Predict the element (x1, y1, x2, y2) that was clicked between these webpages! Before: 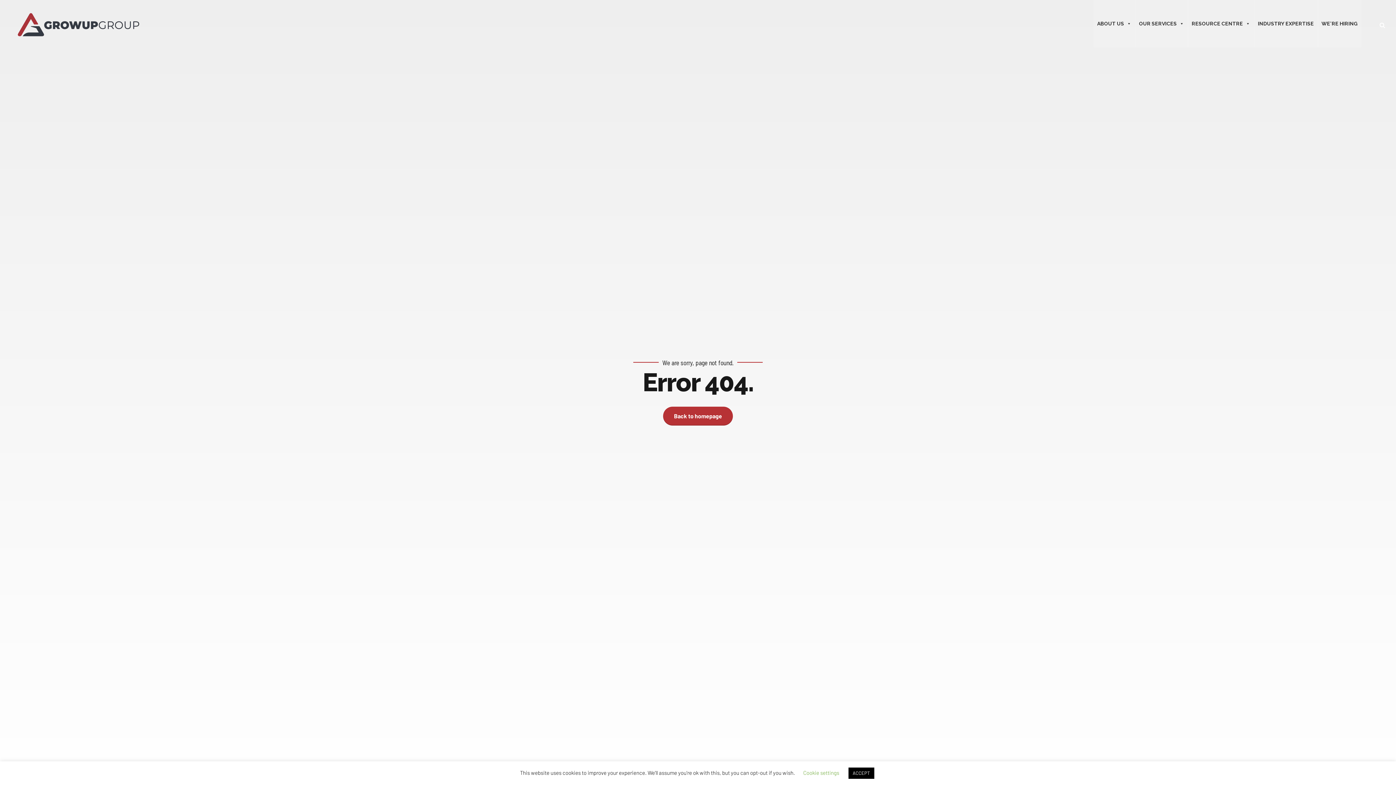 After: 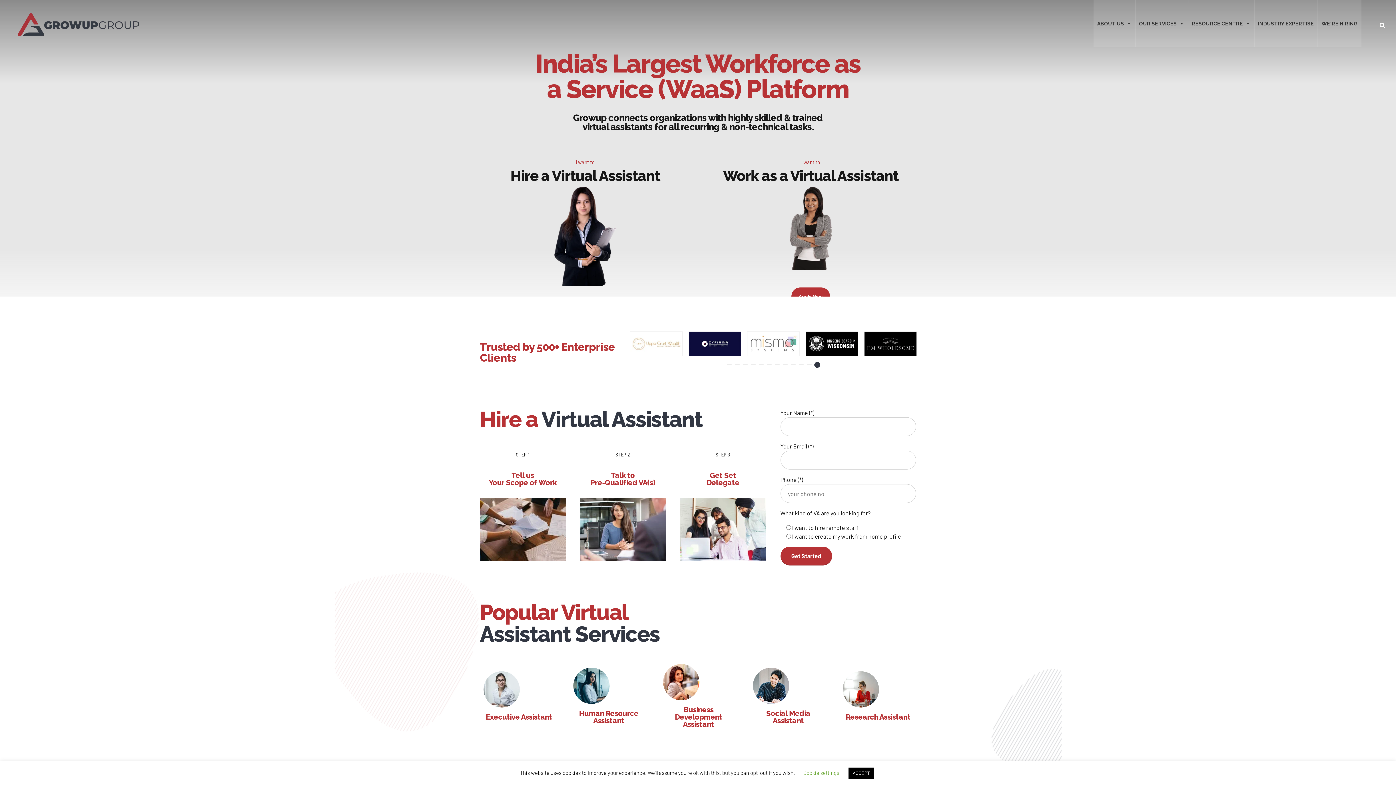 Action: bbox: (10, 0, 143, 50)